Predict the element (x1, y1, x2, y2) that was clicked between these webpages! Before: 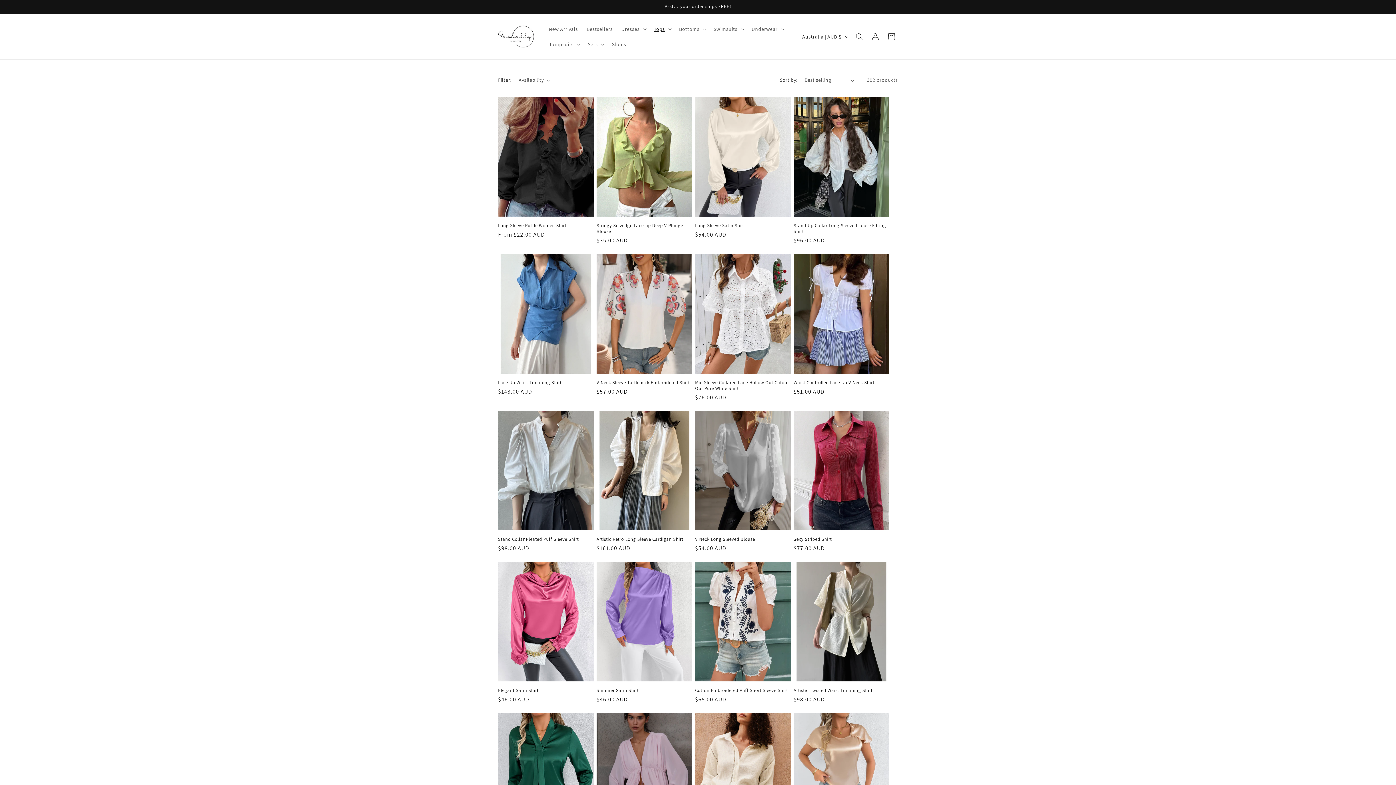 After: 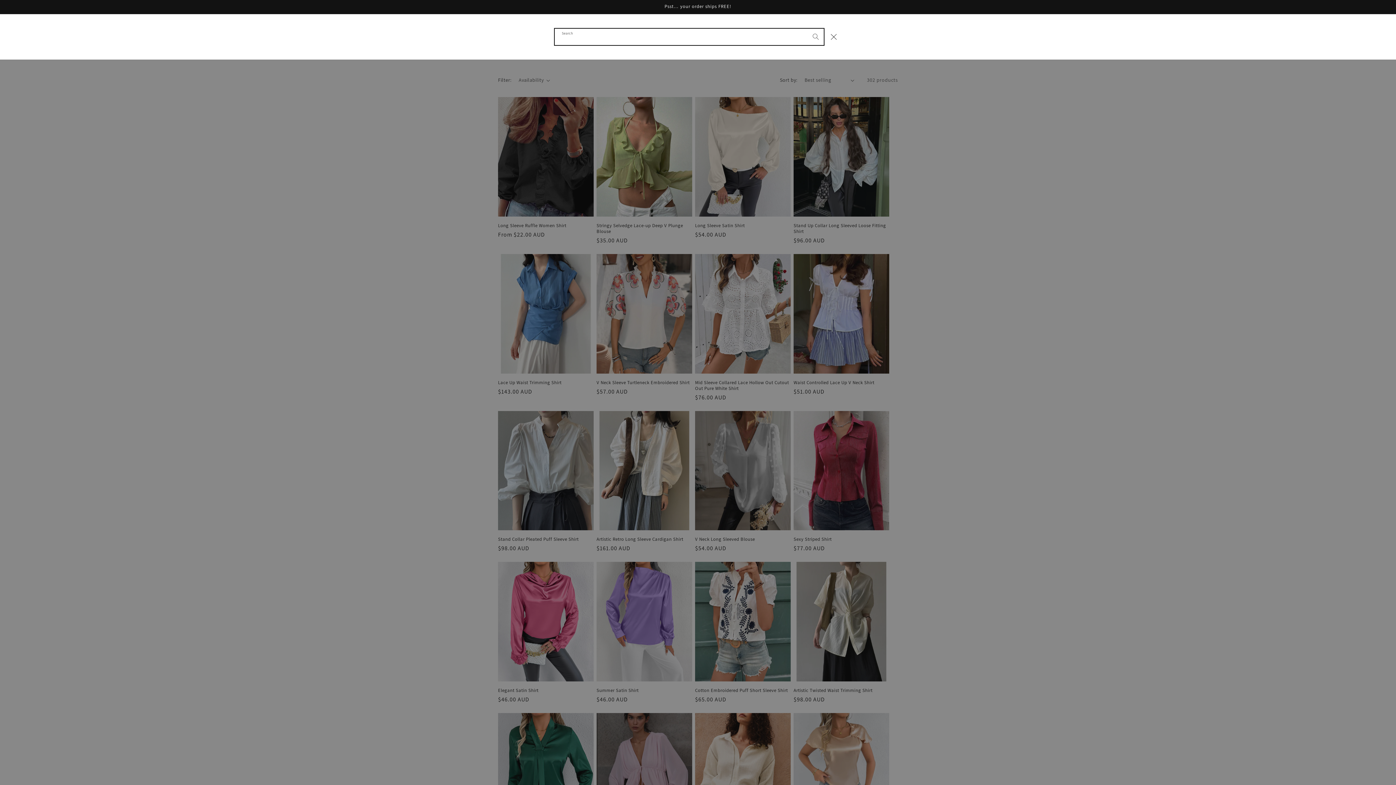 Action: bbox: (851, 28, 867, 44) label: Search